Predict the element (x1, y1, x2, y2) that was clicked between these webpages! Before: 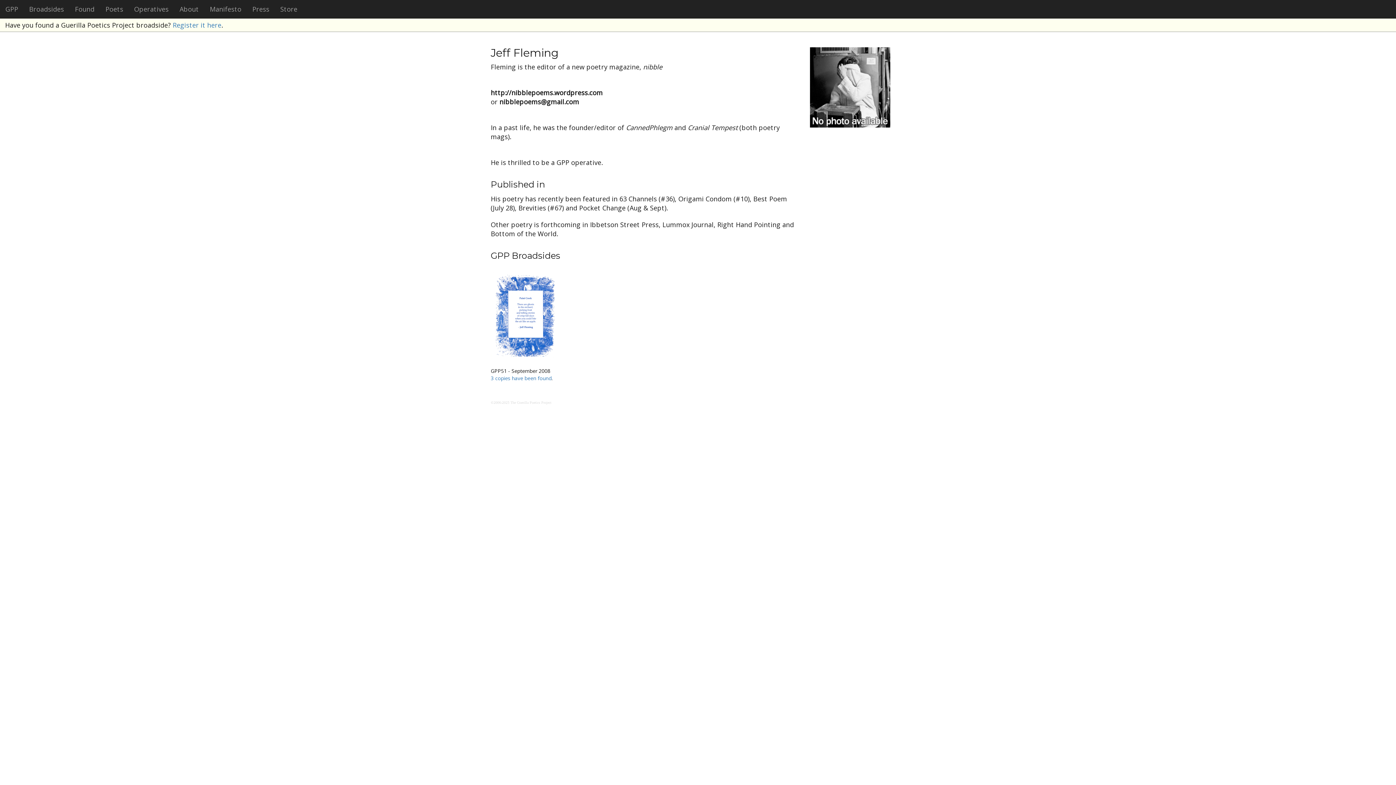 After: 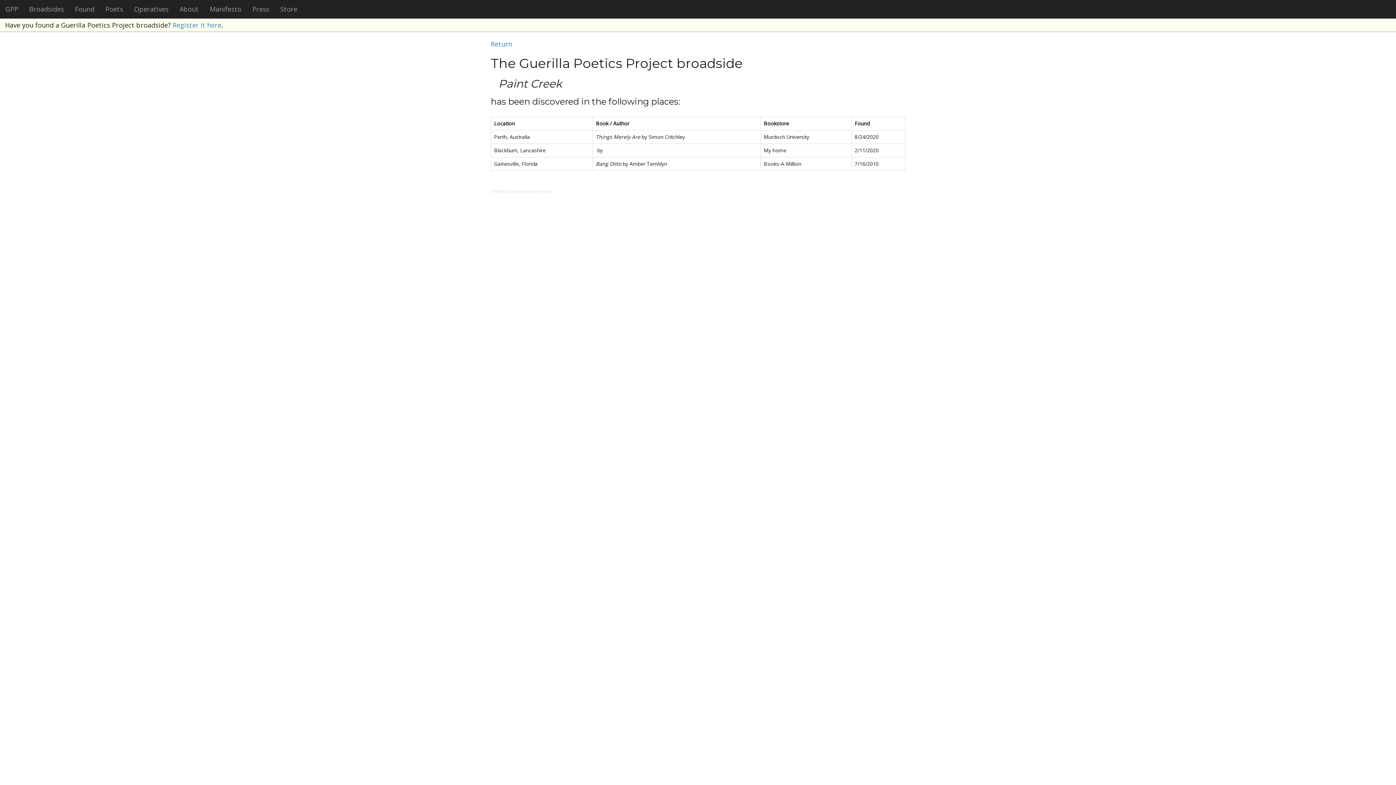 Action: label: 3 copies have been found bbox: (490, 374, 551, 381)